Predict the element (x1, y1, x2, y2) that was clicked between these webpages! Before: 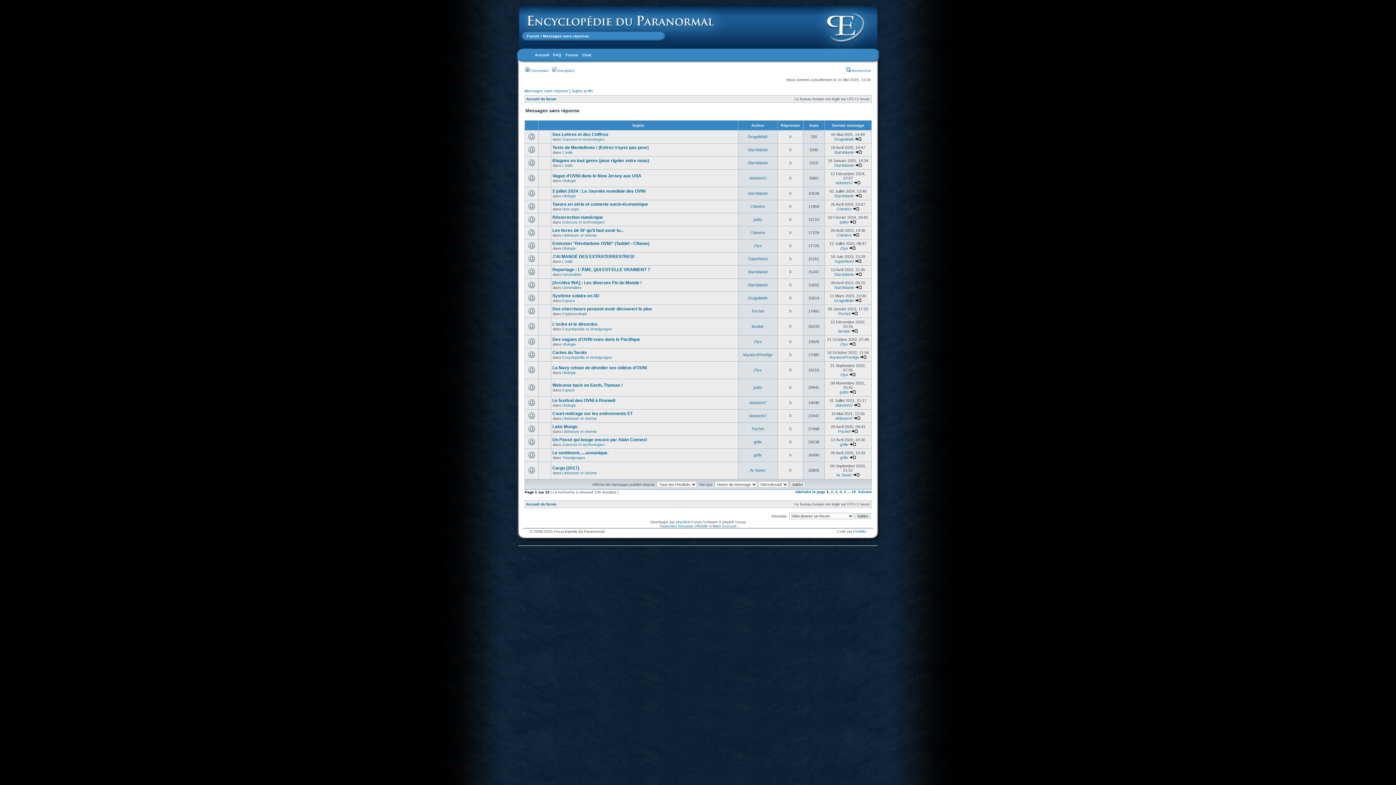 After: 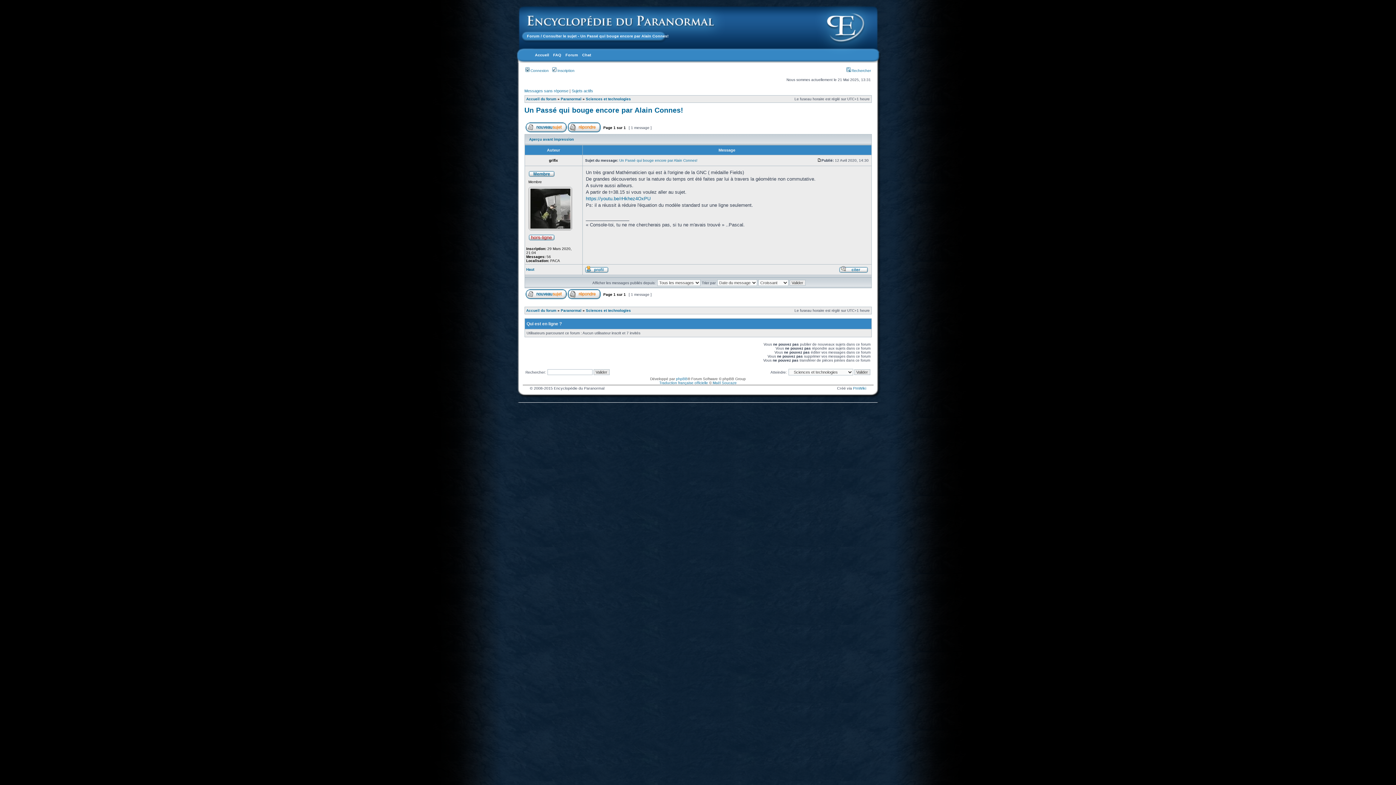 Action: bbox: (552, 437, 647, 442) label: Un Passé qui bouge encore par Alain Connes!